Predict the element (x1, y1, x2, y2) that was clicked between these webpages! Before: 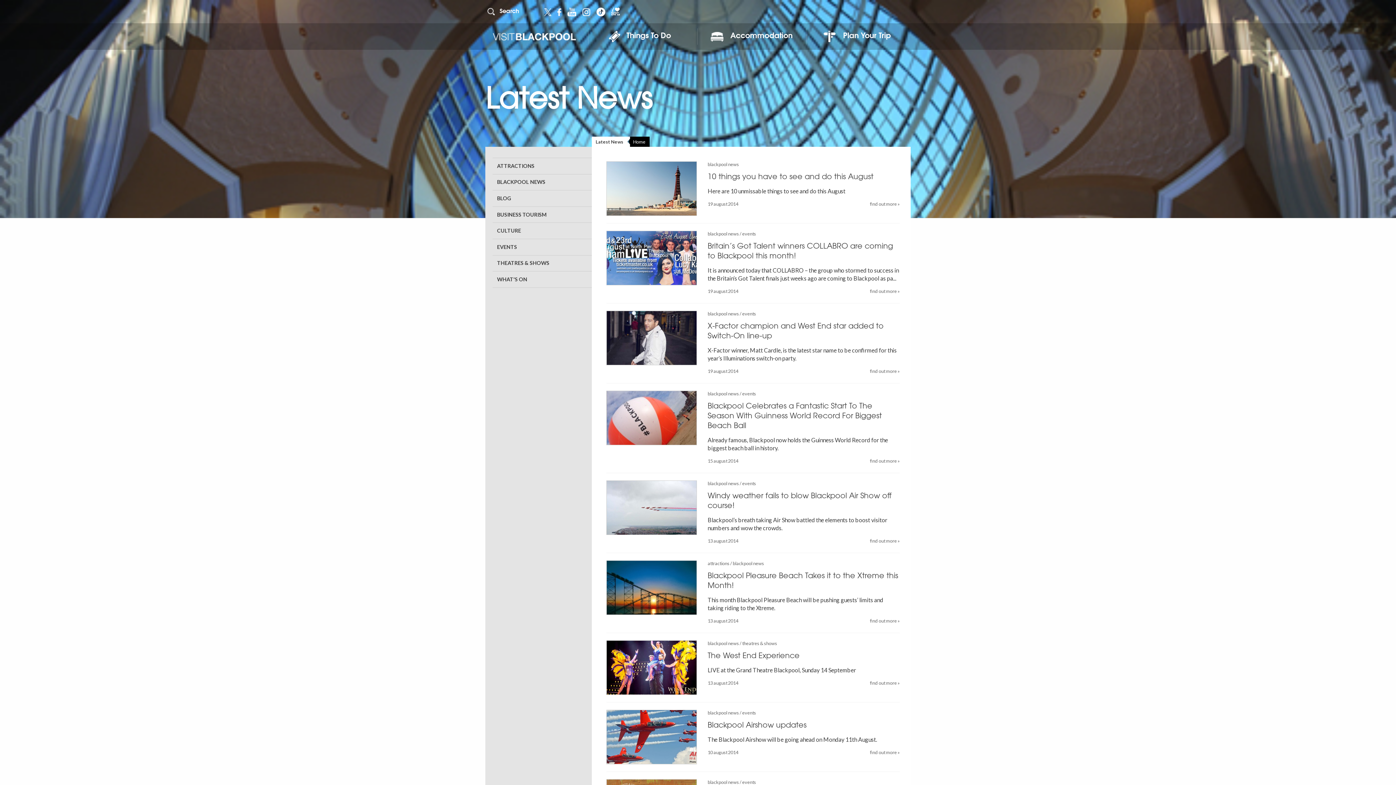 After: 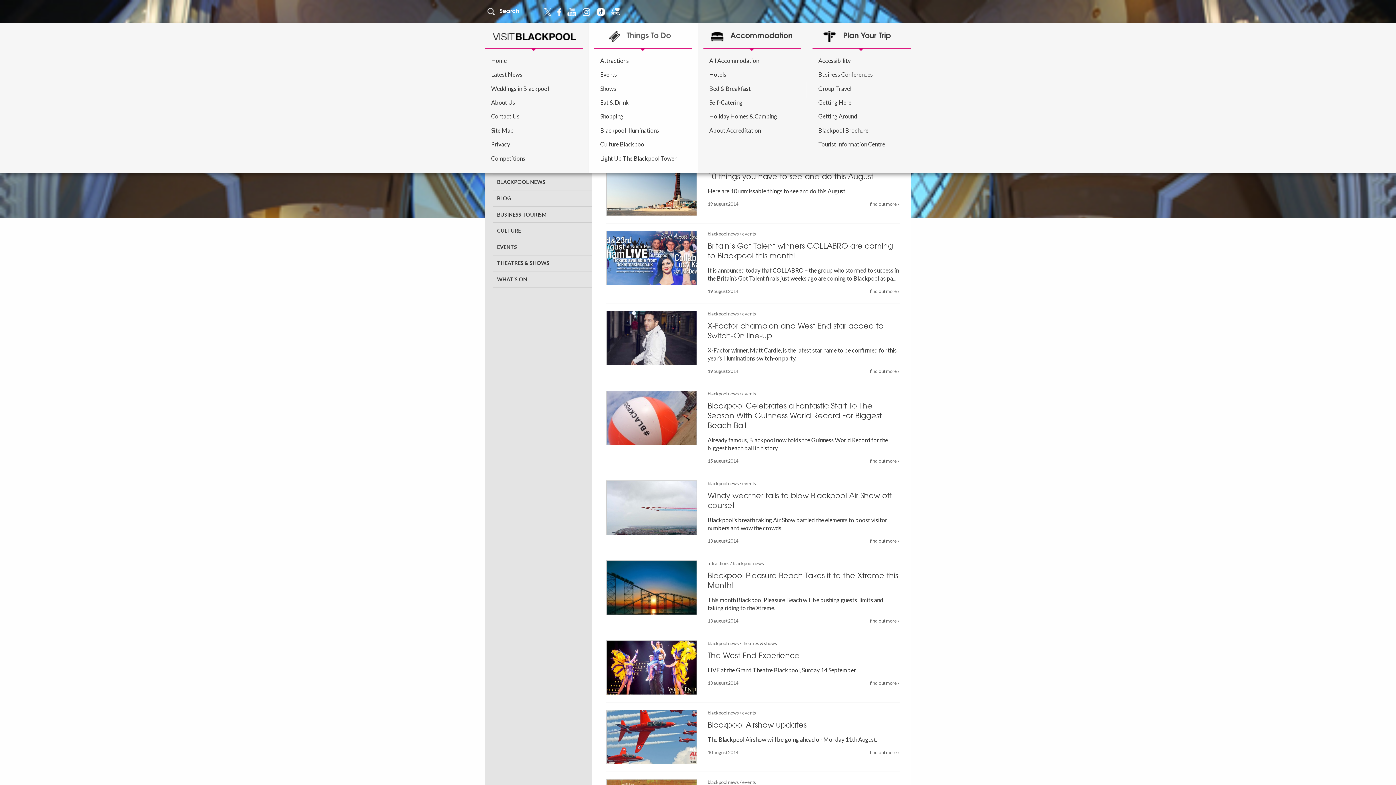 Action: bbox: (594, 30, 692, 42) label: Things To Do